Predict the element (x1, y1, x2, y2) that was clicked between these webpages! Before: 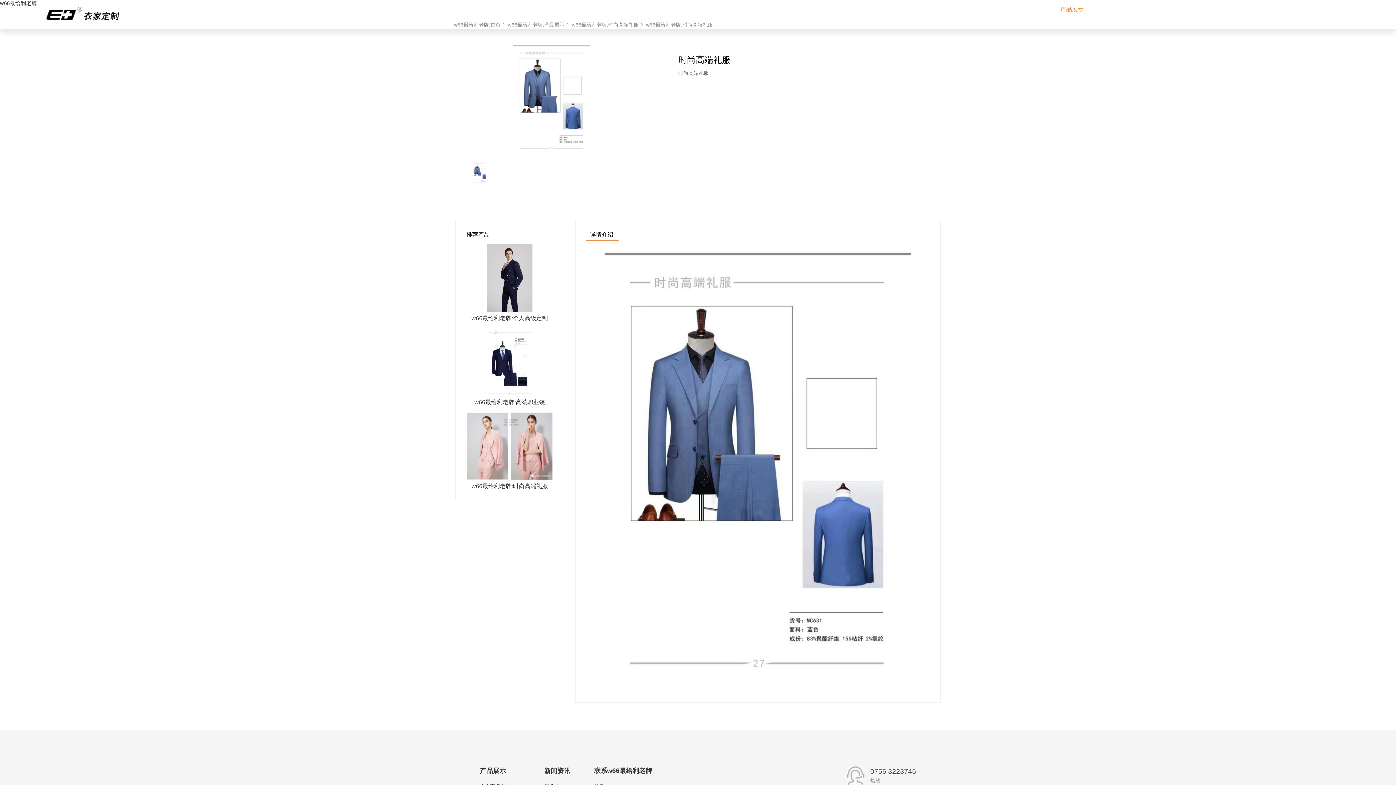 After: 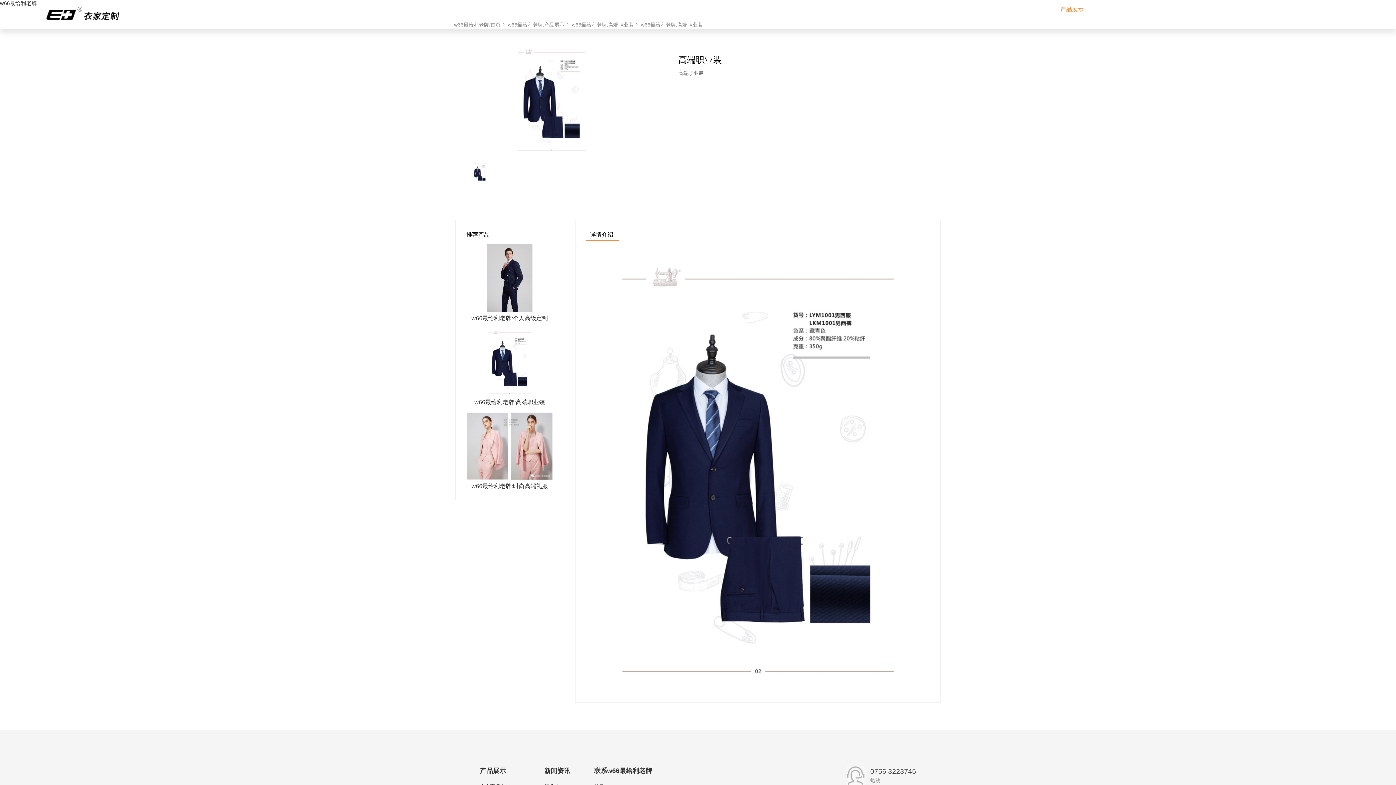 Action: bbox: (466, 328, 553, 408) label: w66最给利老牌:高端职业装